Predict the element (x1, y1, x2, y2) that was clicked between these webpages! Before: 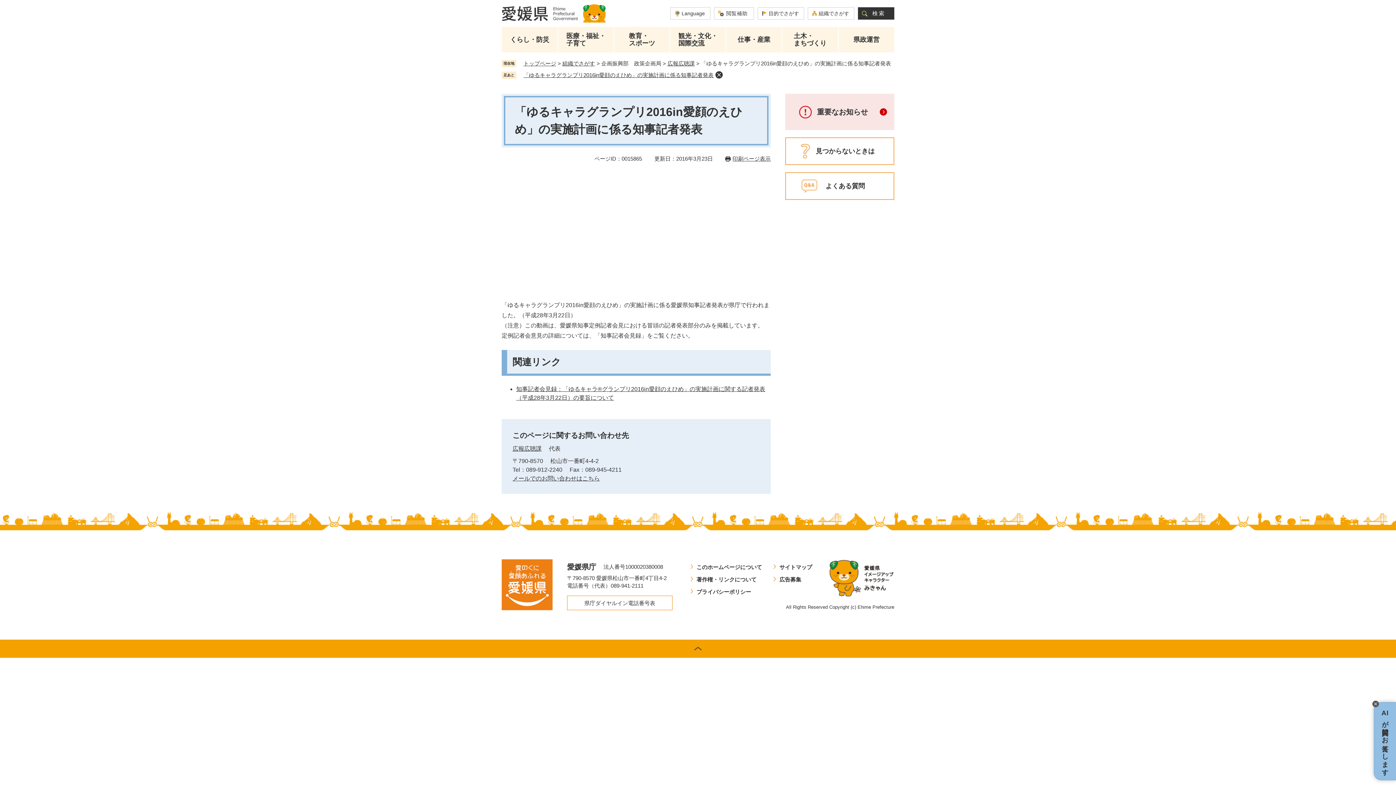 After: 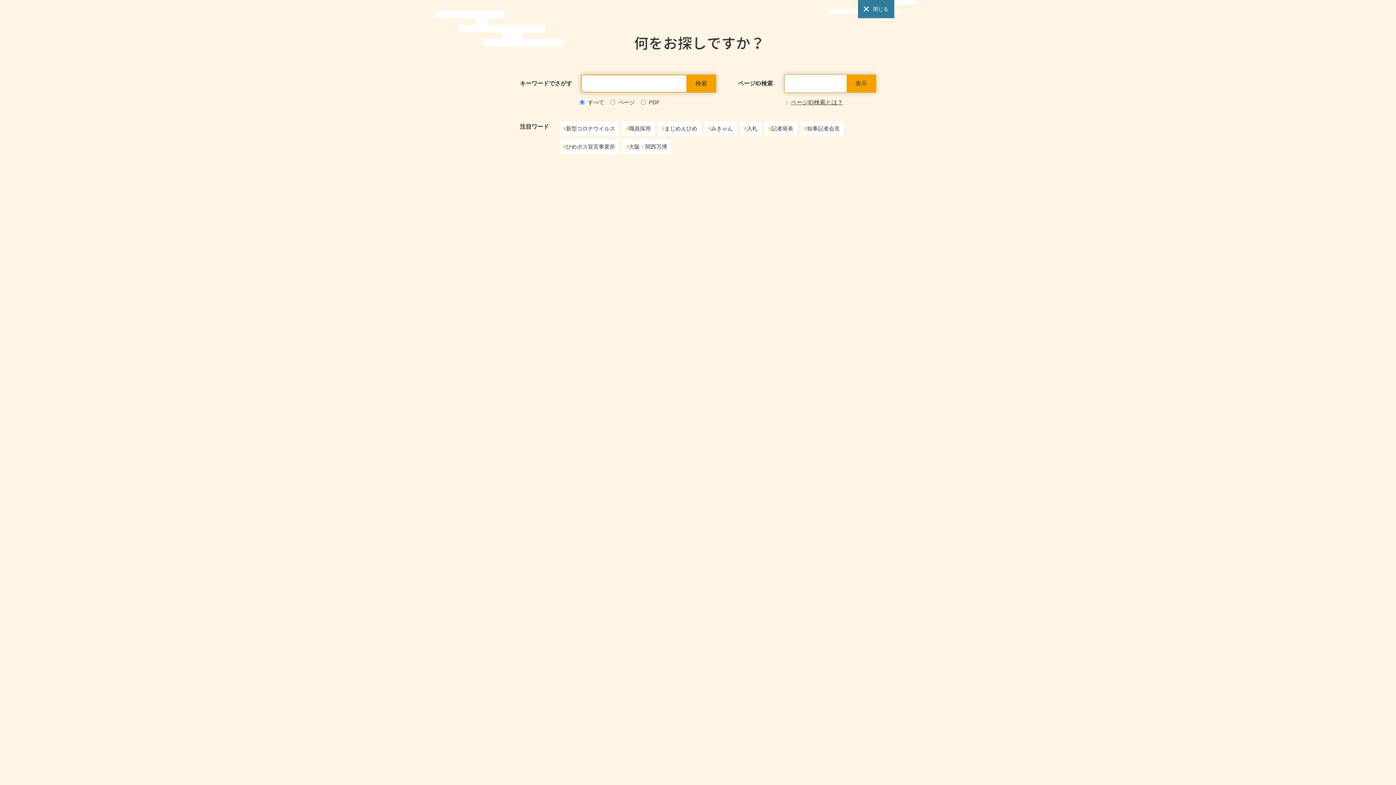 Action: label: 検索 bbox: (858, 7, 894, 19)